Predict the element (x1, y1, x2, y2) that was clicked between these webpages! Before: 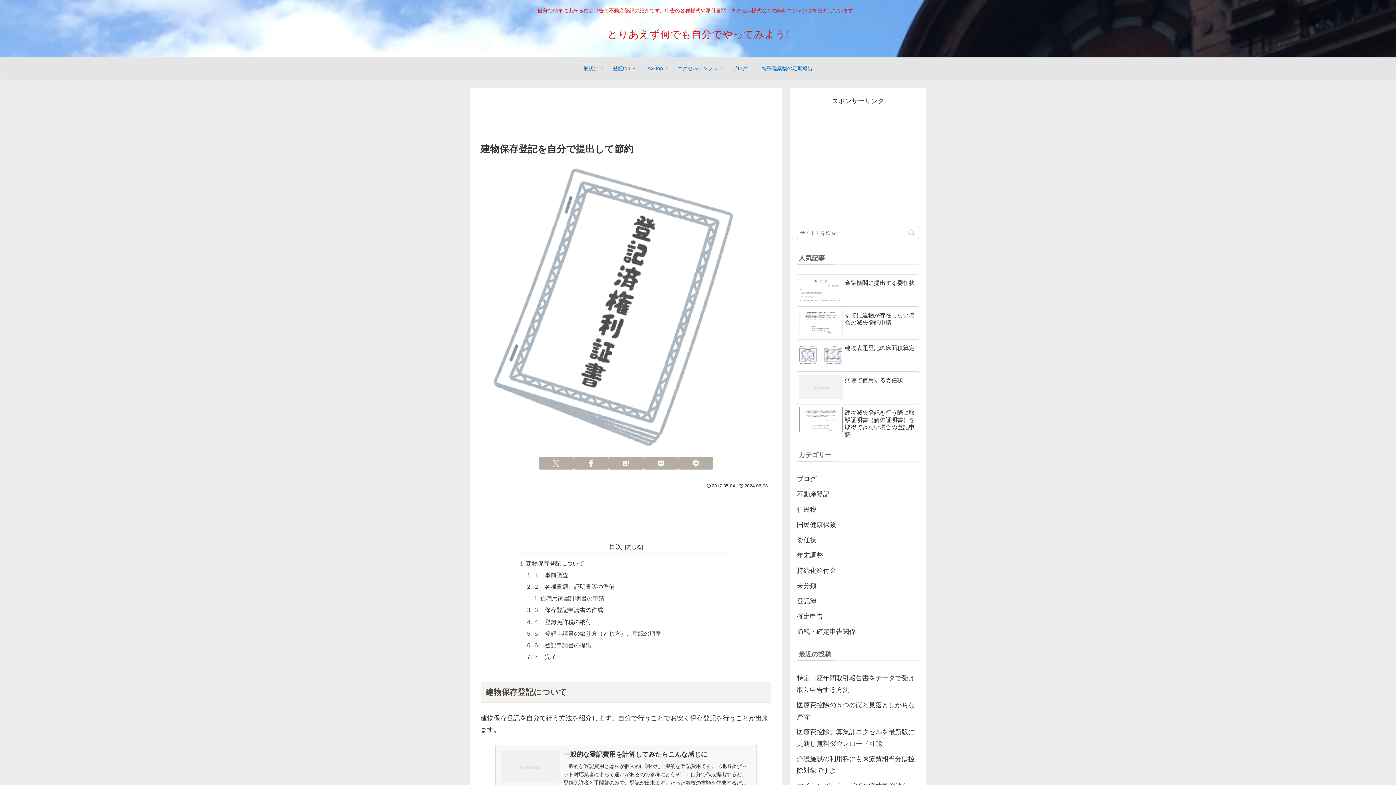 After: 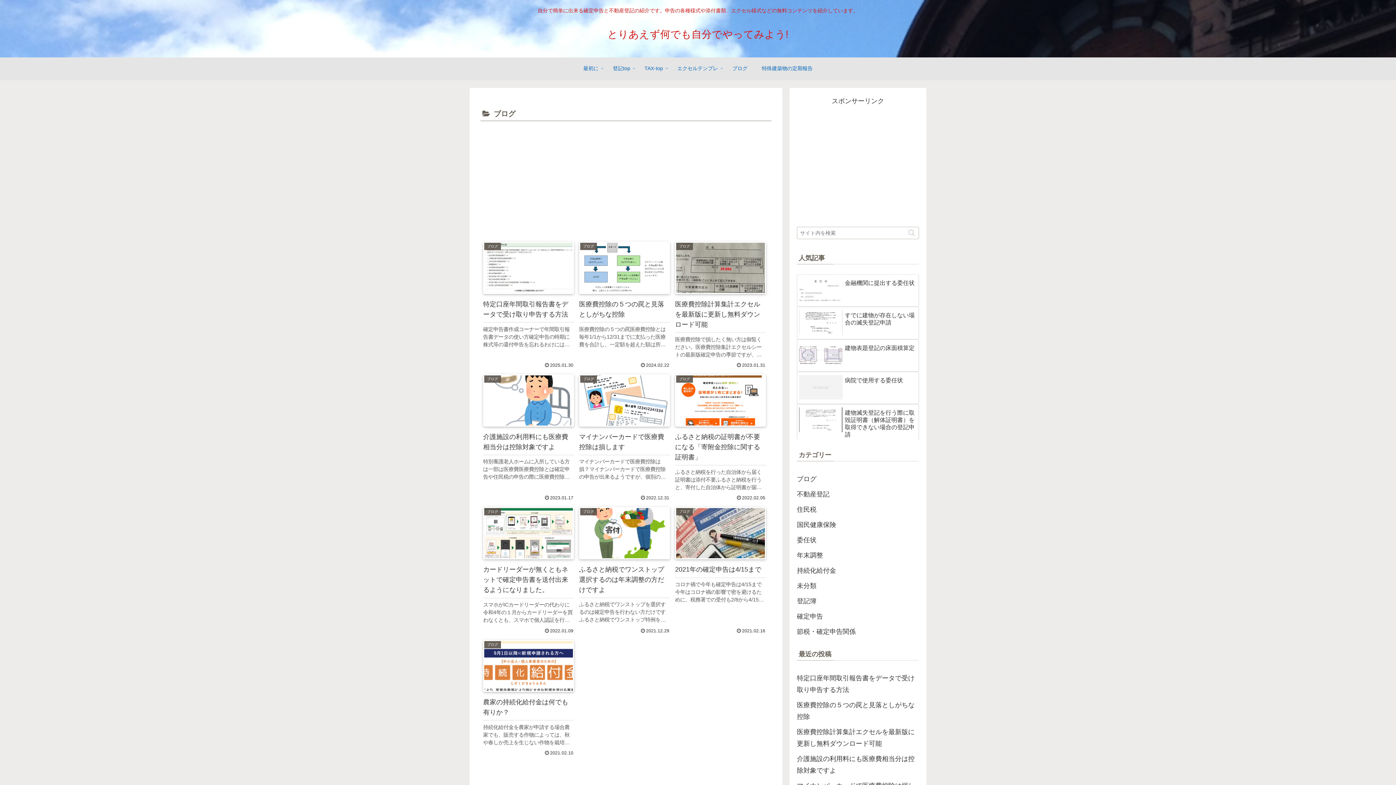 Action: label: ブログ bbox: (725, 57, 754, 79)